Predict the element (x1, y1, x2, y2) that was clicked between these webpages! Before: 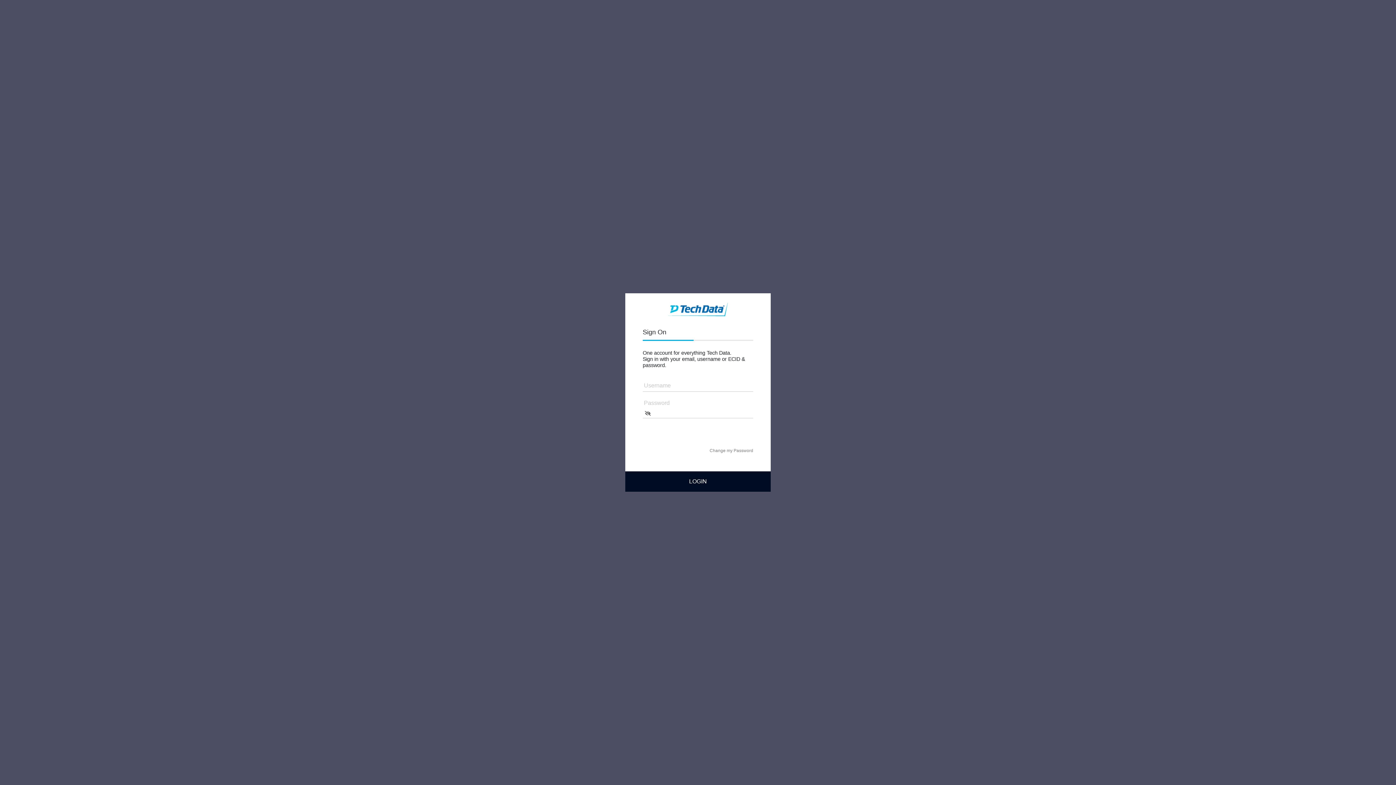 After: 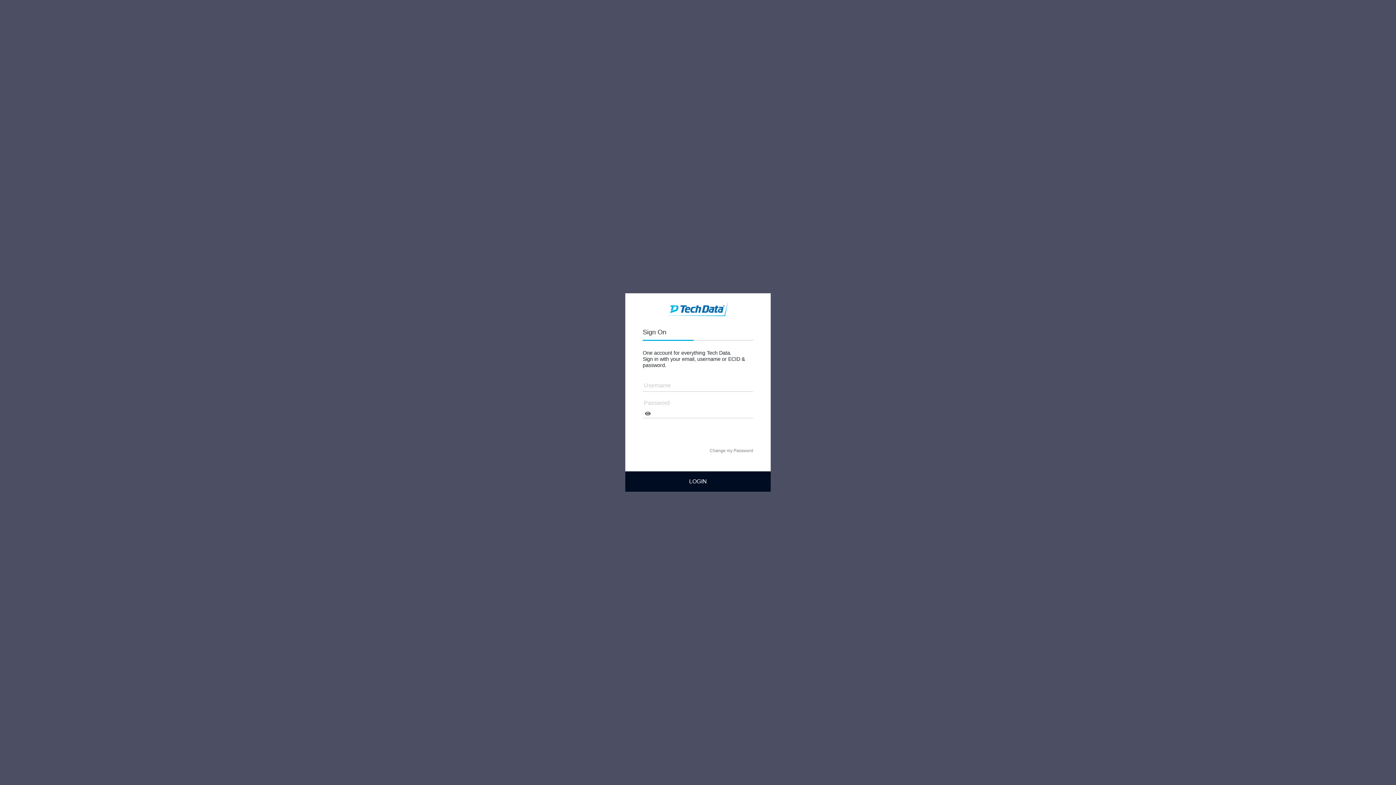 Action: bbox: (642, 408, 653, 418)